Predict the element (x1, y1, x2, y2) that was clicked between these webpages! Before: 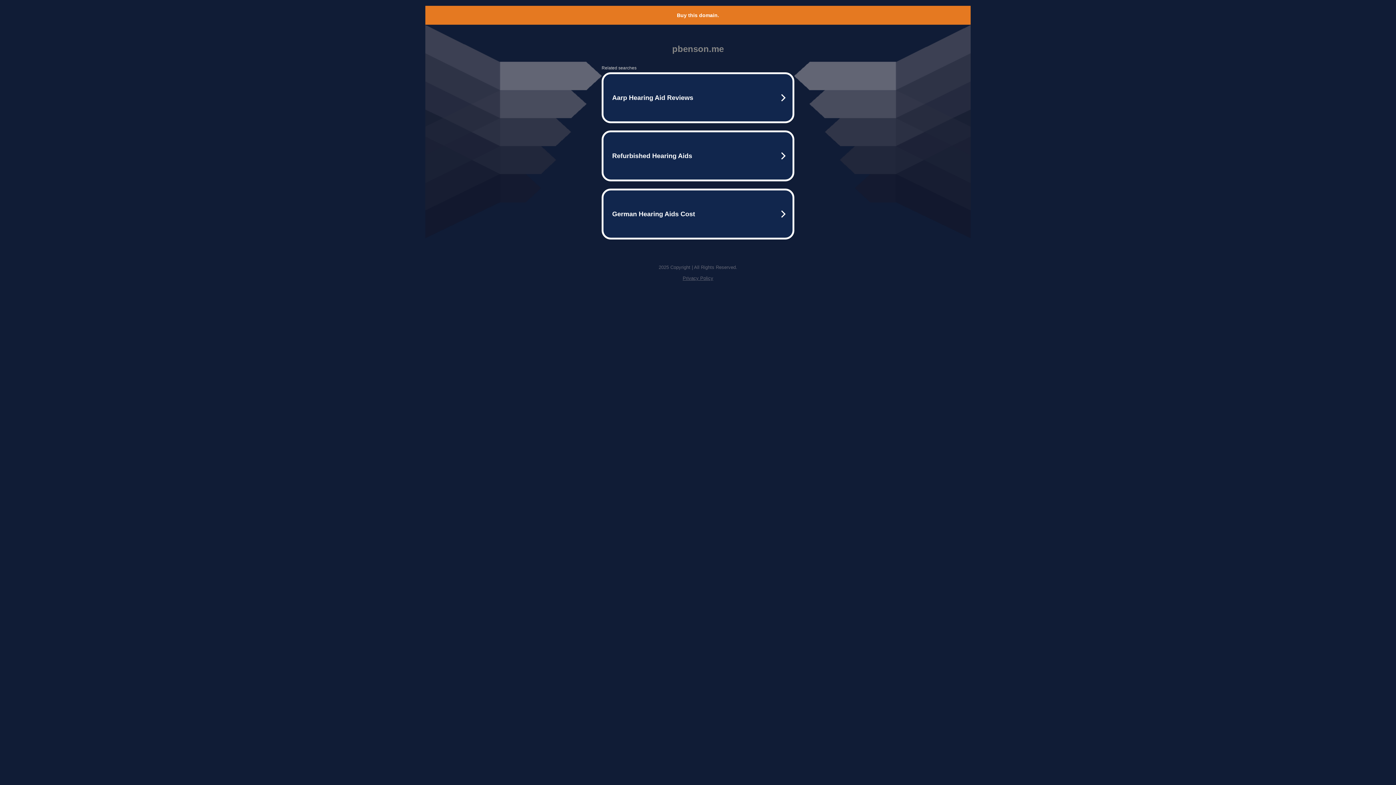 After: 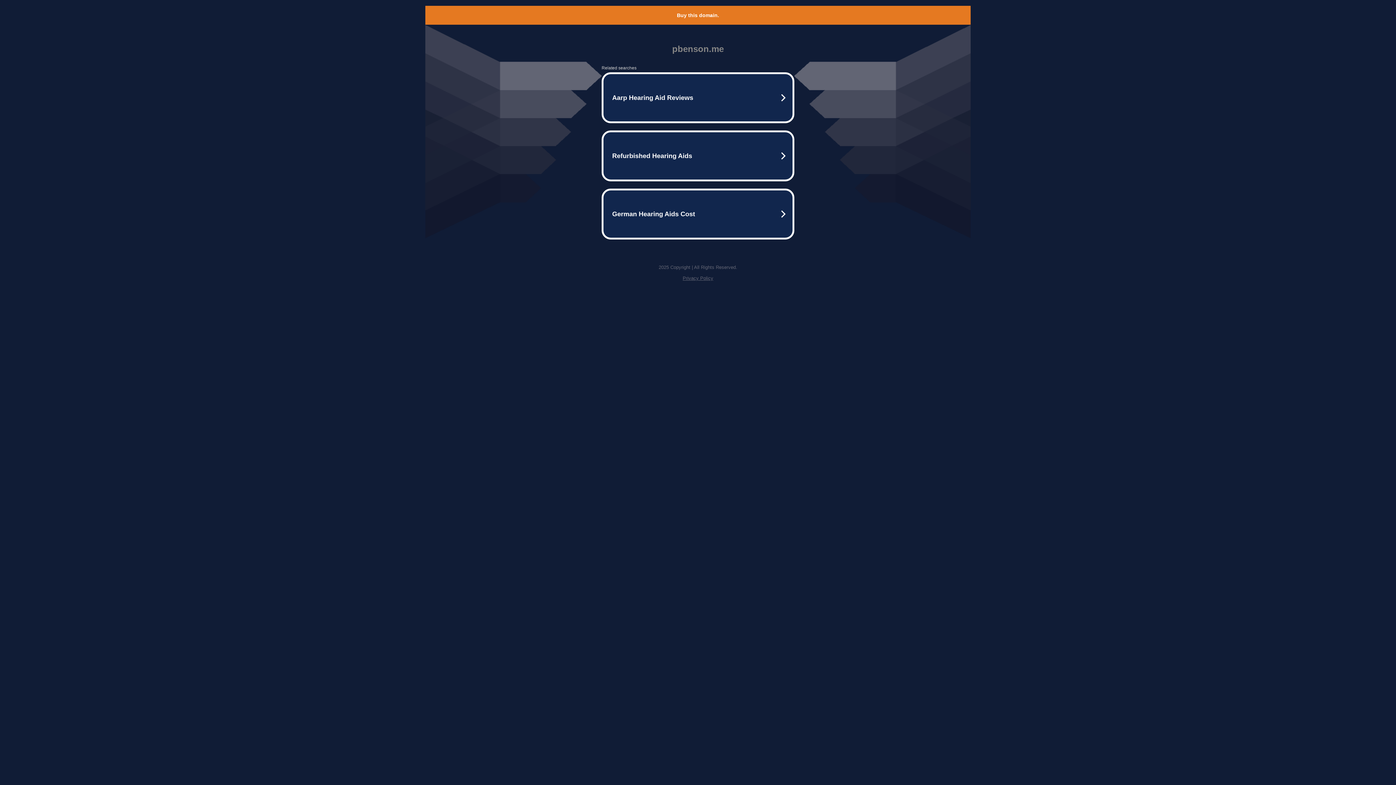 Action: label: Buy this domain. bbox: (677, 12, 719, 18)